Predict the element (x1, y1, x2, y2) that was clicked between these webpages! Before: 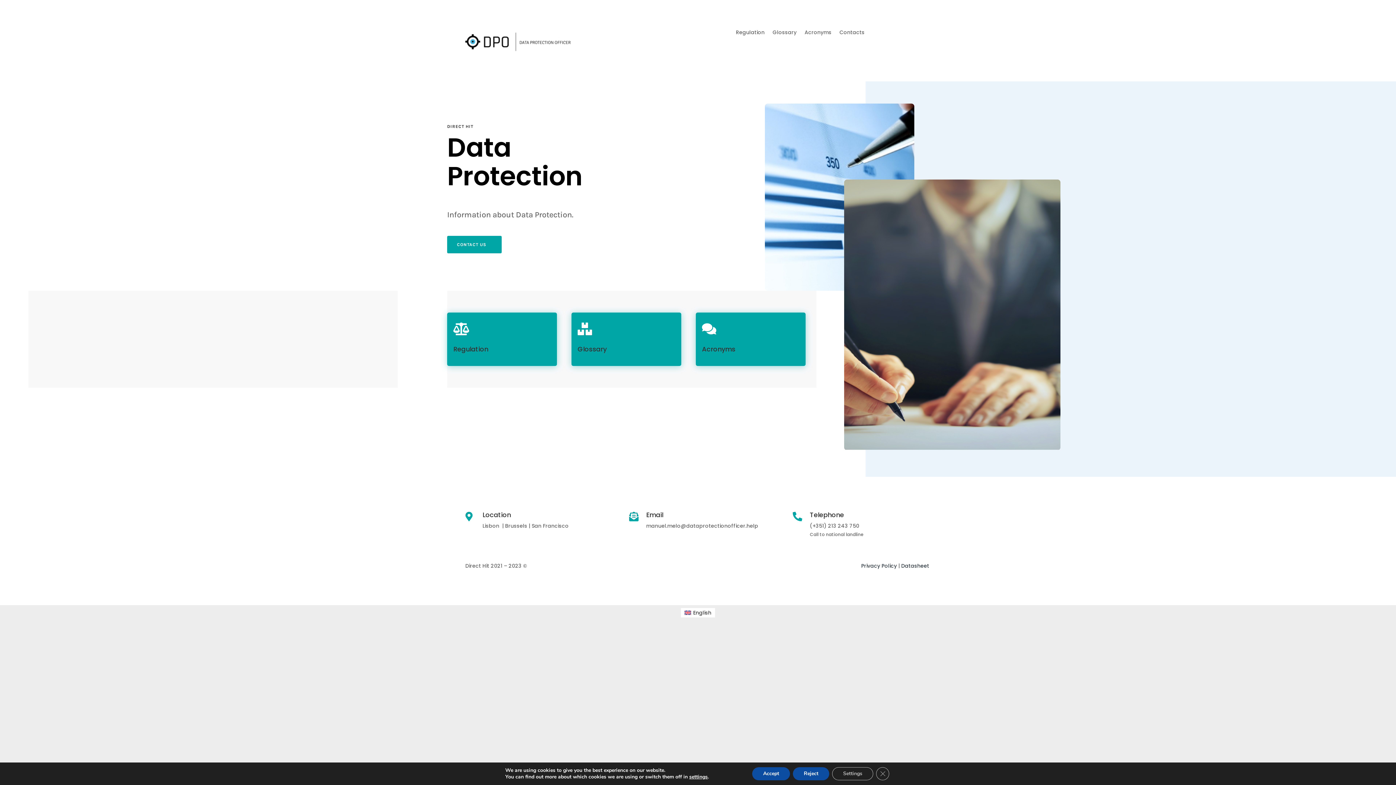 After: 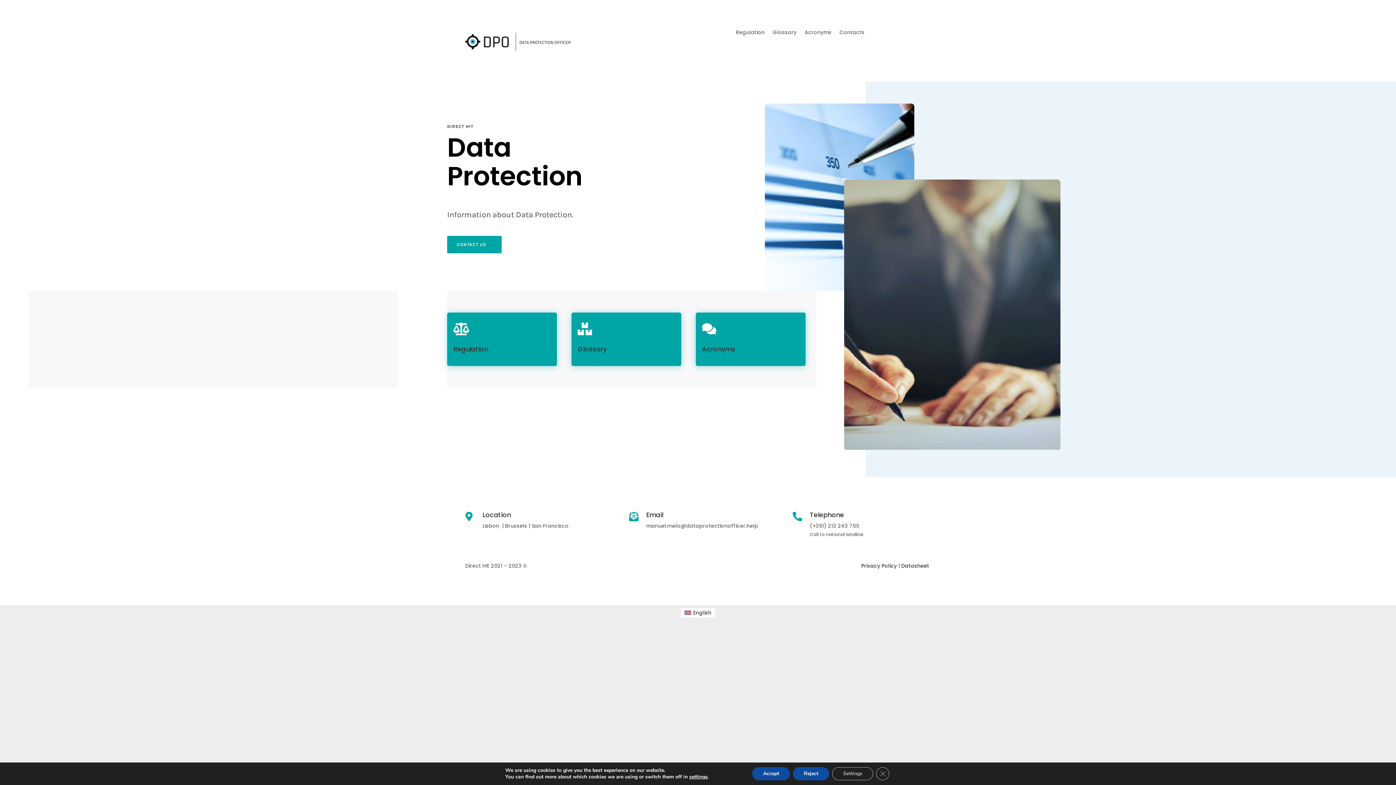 Action: bbox: (465, 49, 575, 57)